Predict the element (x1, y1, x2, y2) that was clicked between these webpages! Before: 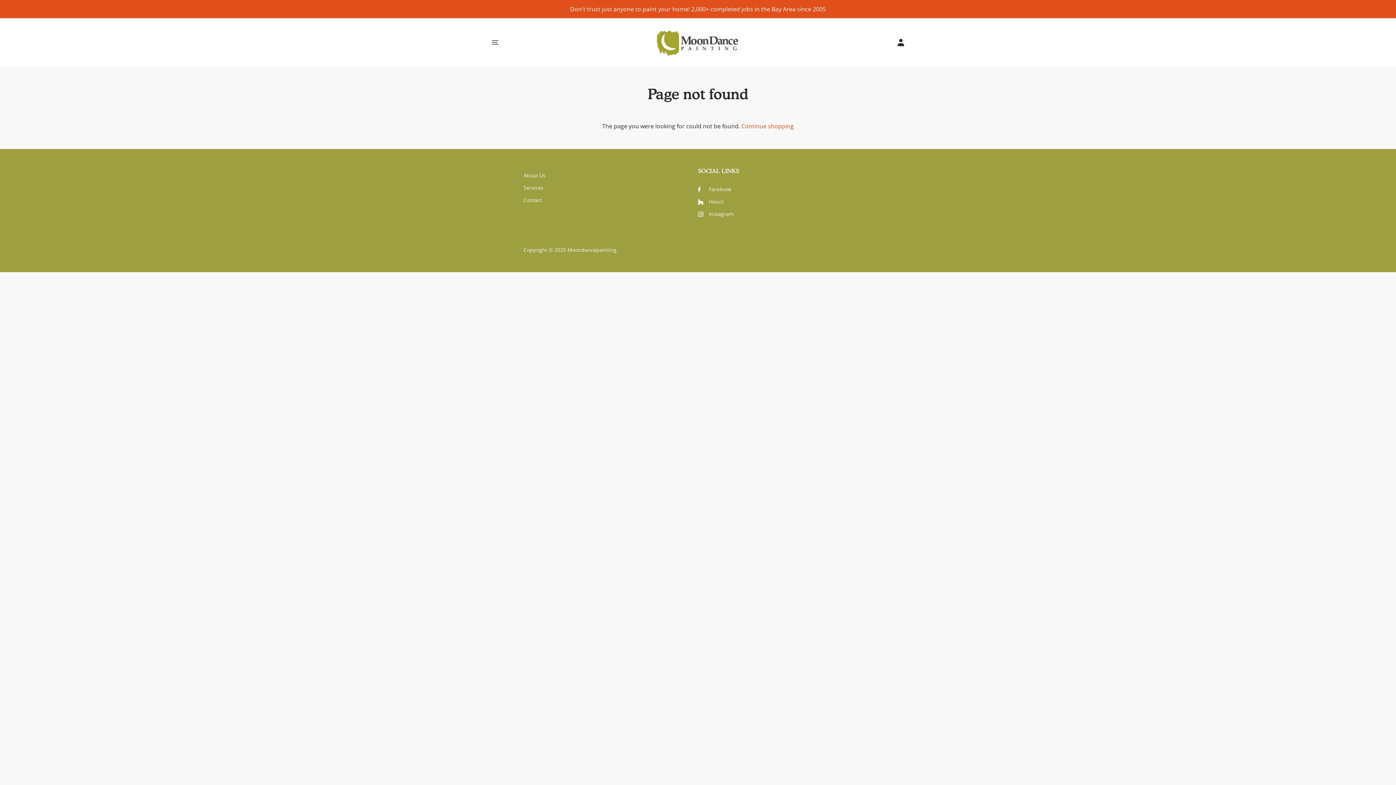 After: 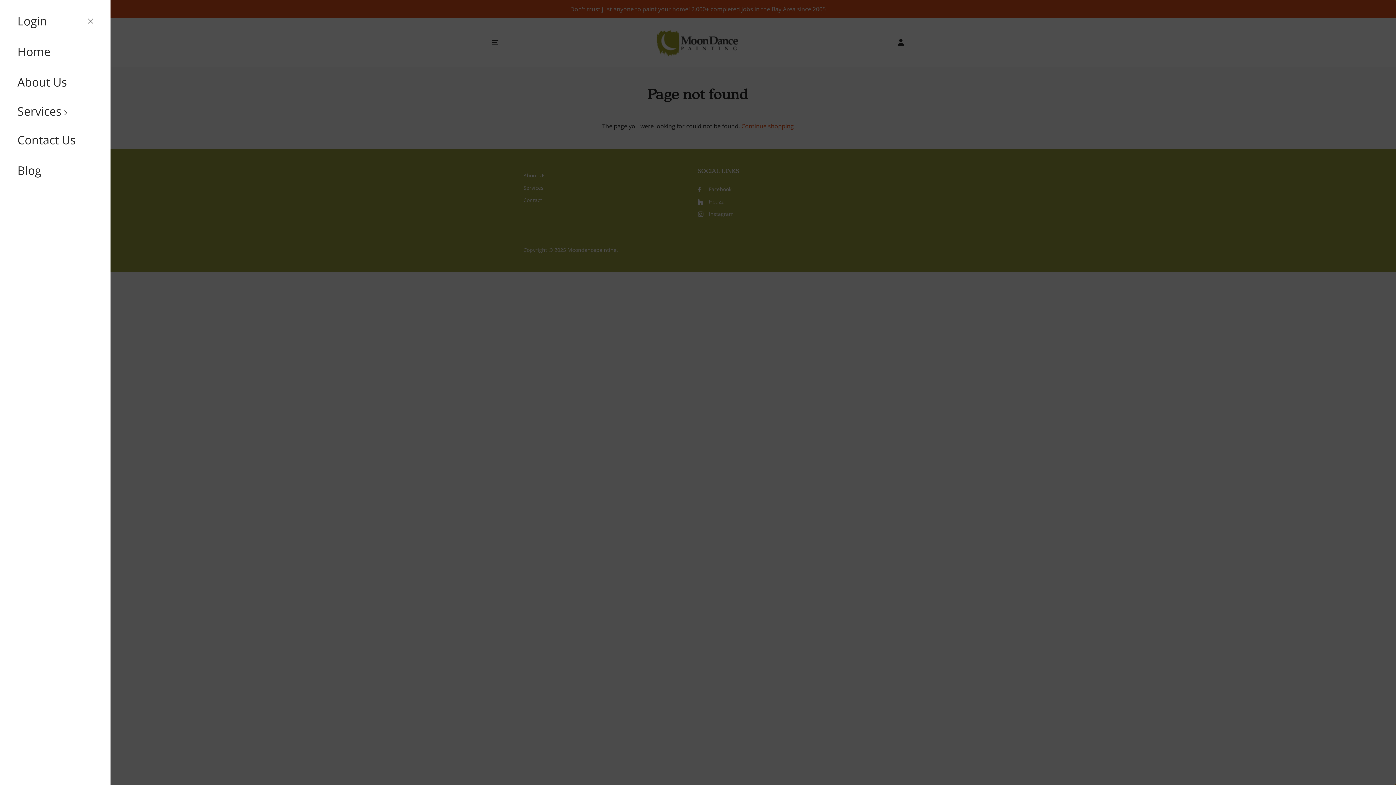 Action: bbox: (485, 32, 505, 52) label: menu